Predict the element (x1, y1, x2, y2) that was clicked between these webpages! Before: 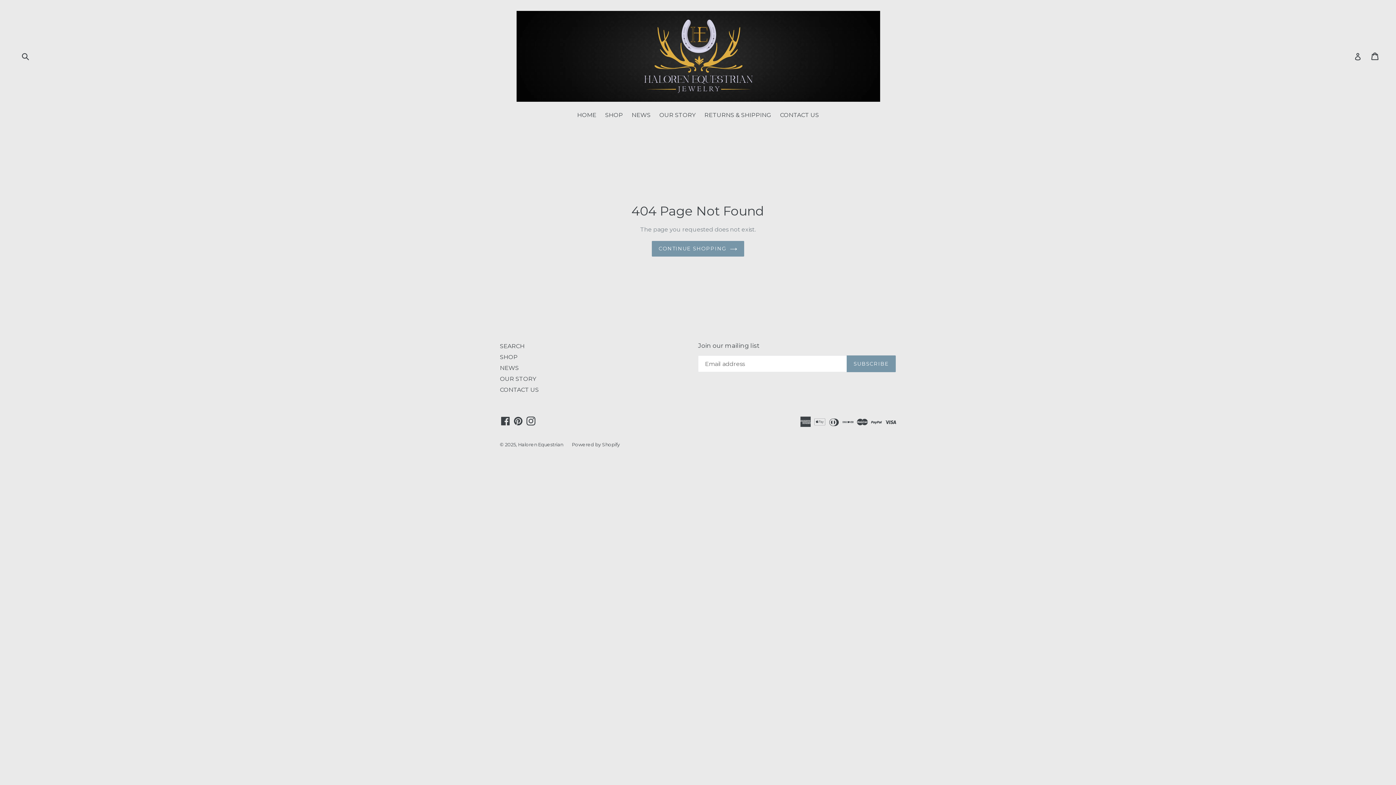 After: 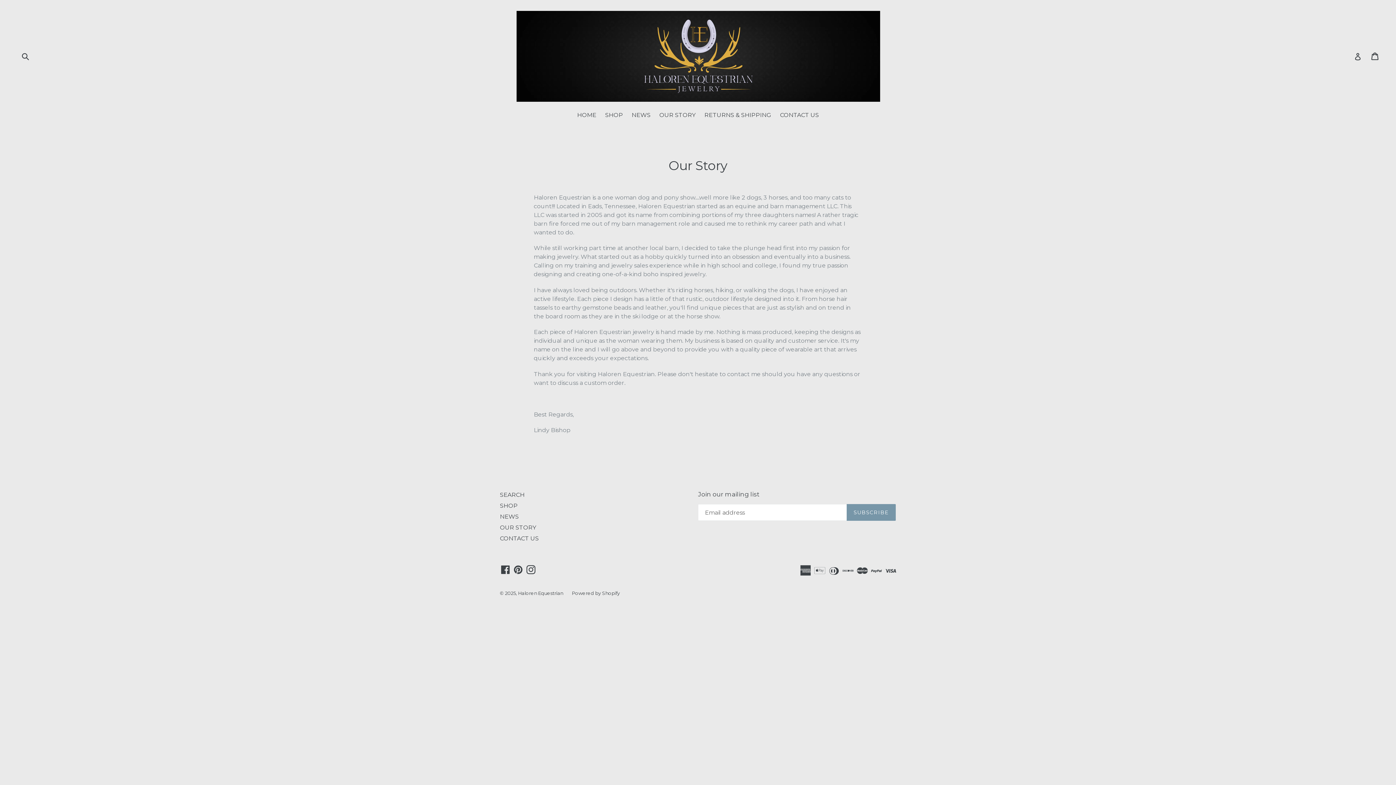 Action: bbox: (655, 110, 699, 120) label: OUR STORY